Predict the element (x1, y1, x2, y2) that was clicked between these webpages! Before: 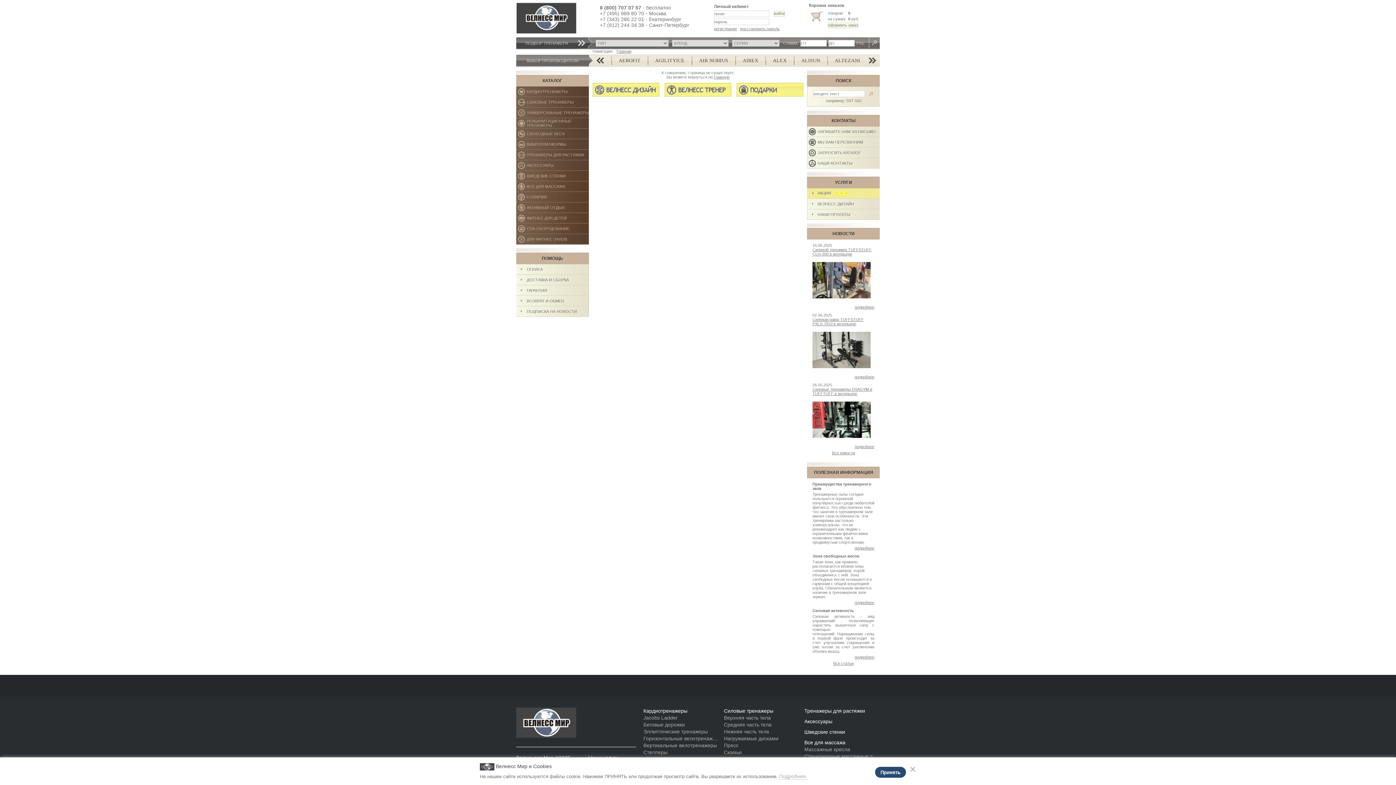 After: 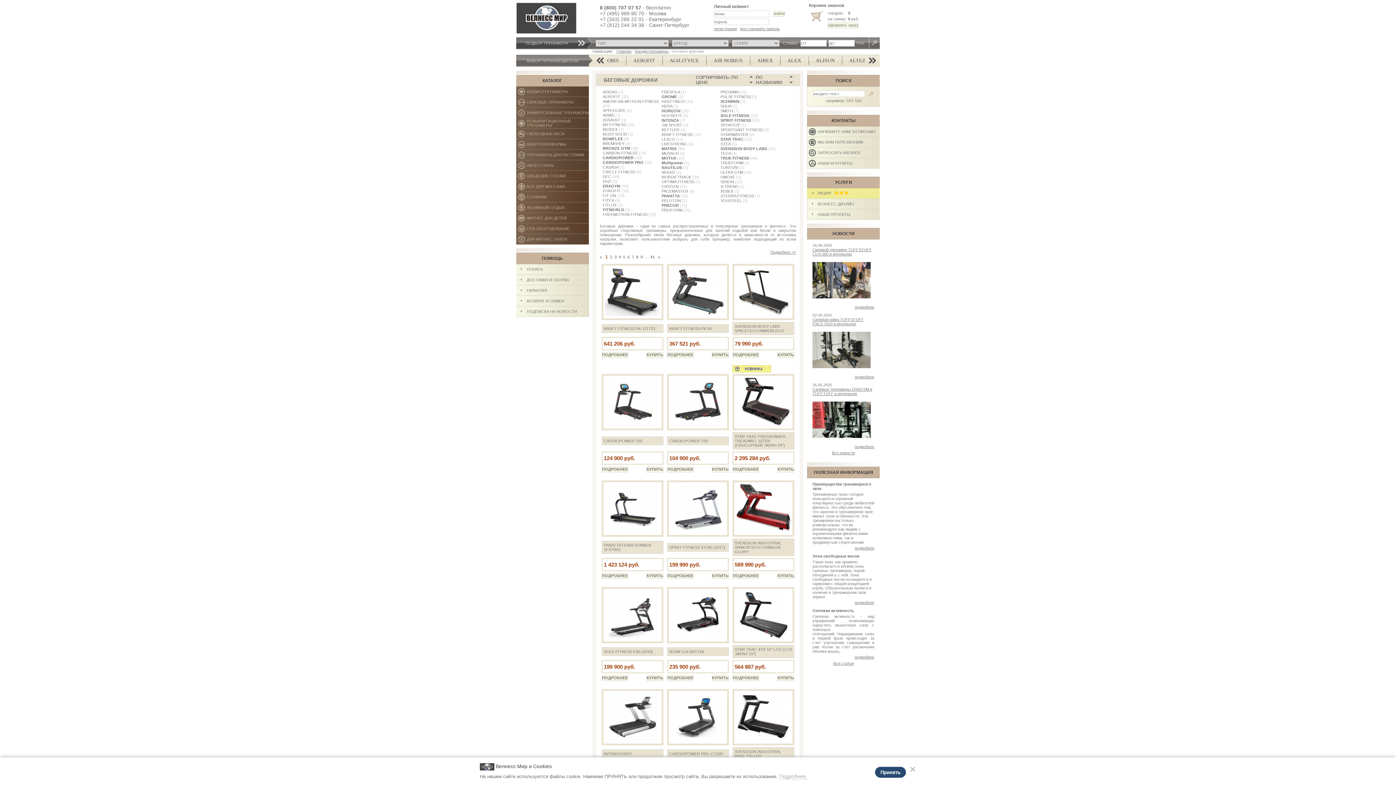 Action: label: Беговые дорожки bbox: (643, 721, 719, 728)